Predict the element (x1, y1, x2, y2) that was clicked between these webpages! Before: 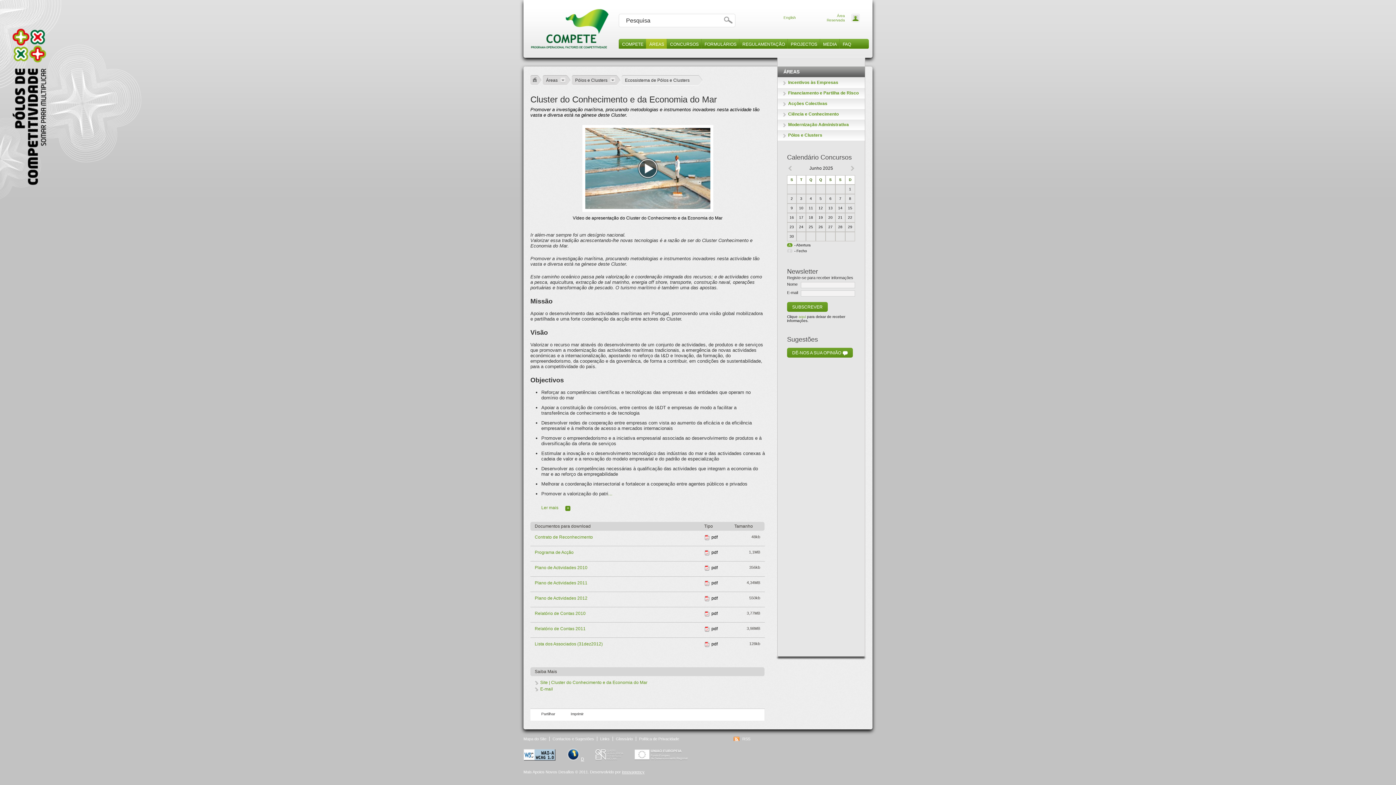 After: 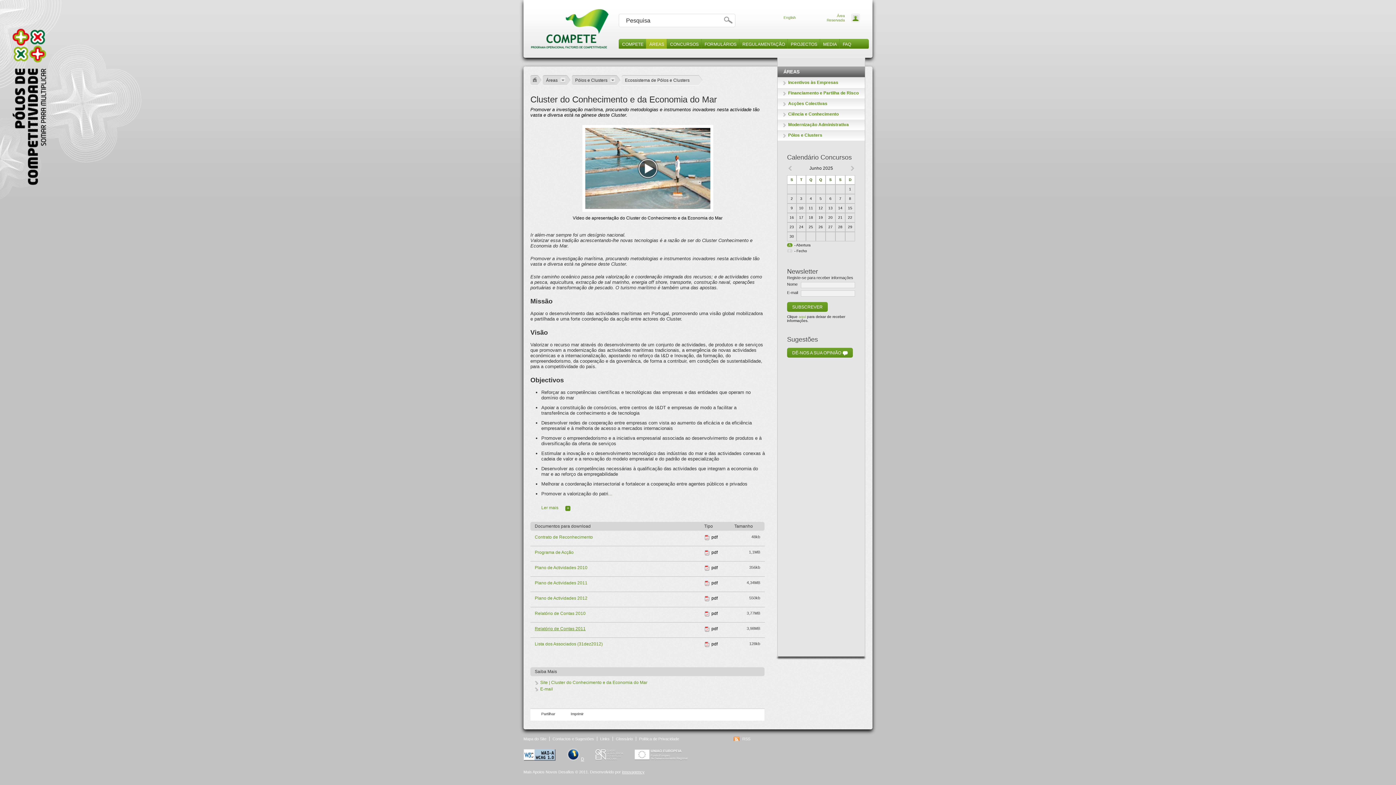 Action: label: Relatório de Contas 2011 bbox: (534, 626, 585, 631)